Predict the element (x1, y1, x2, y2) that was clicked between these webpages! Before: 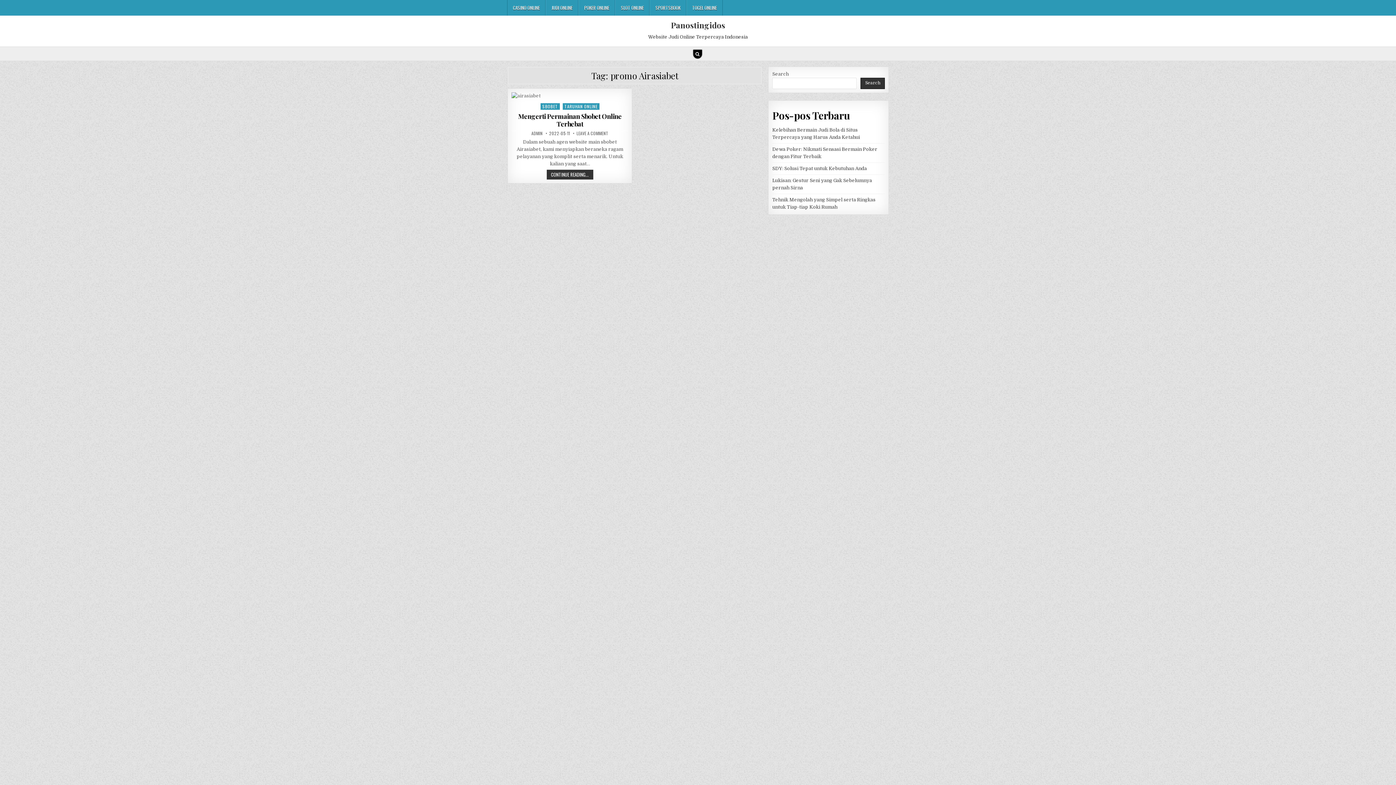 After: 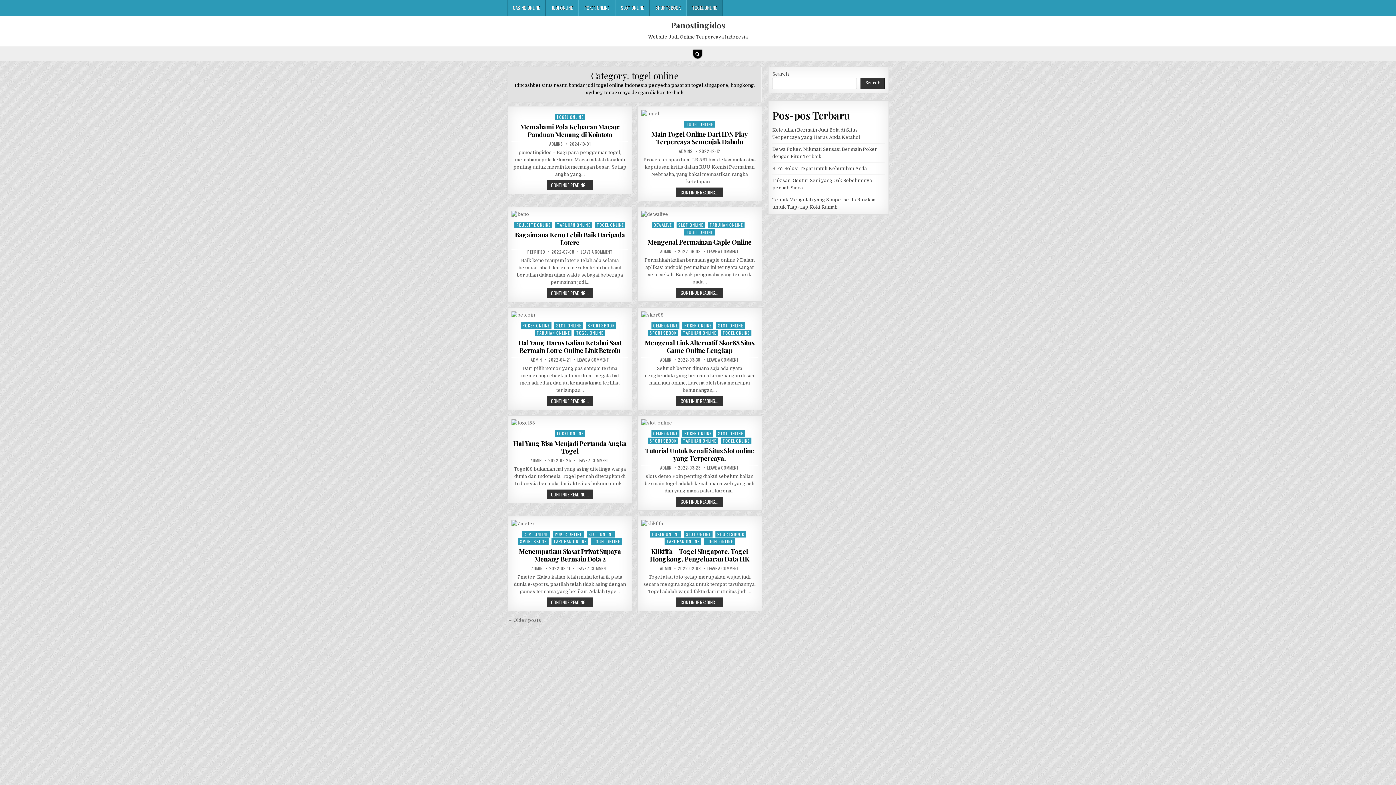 Action: bbox: (686, 0, 722, 15) label: TOGEL ONLINE